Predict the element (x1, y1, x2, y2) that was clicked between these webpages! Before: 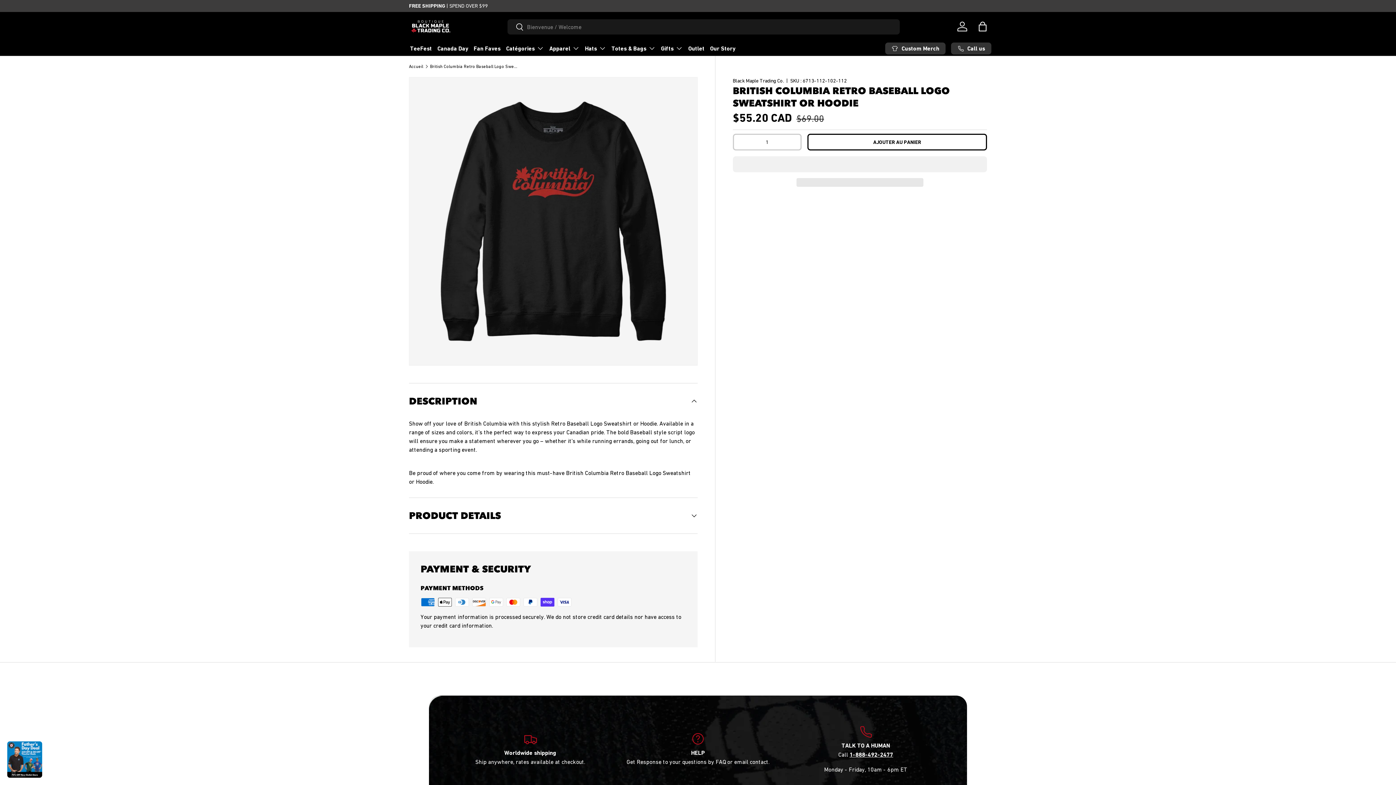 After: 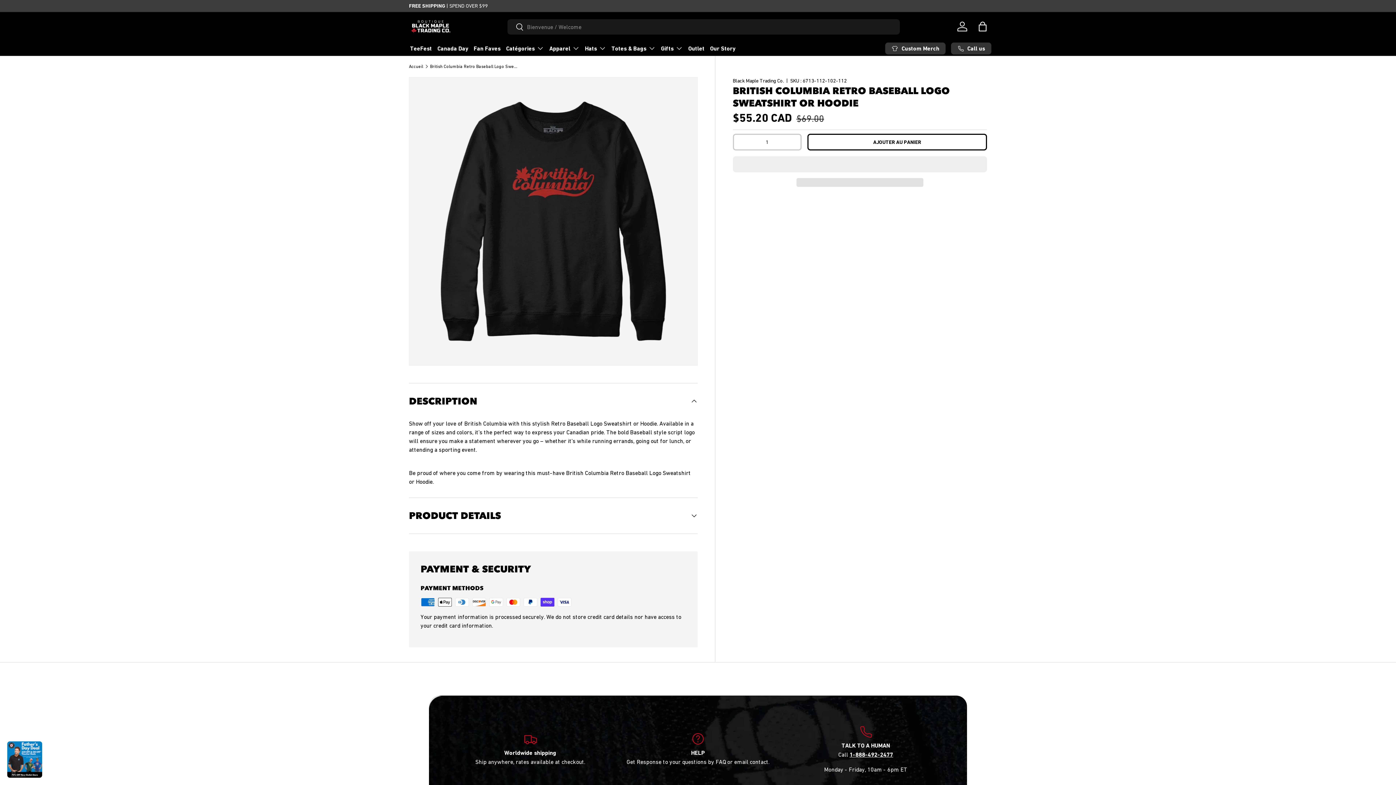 Action: label:   bbox: (732, 156, 987, 172)